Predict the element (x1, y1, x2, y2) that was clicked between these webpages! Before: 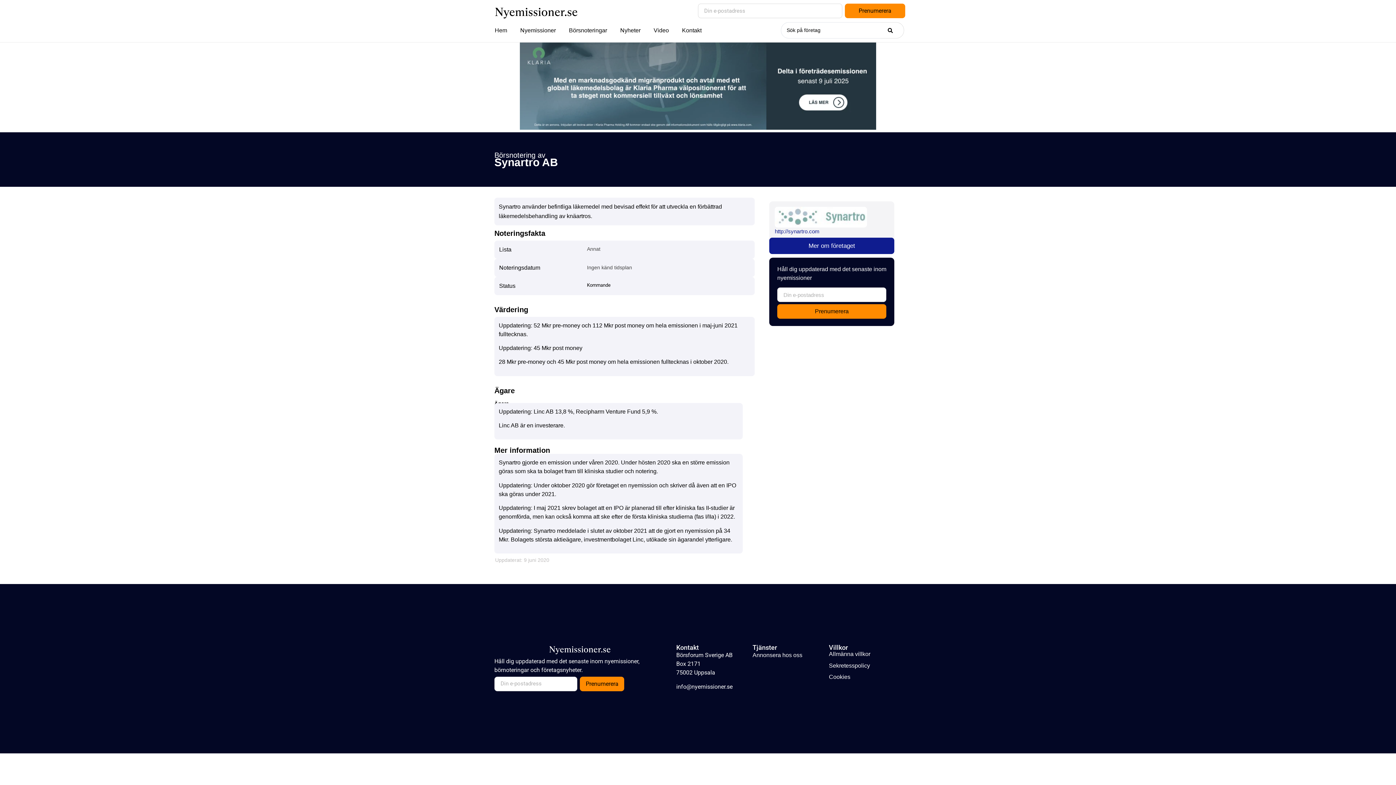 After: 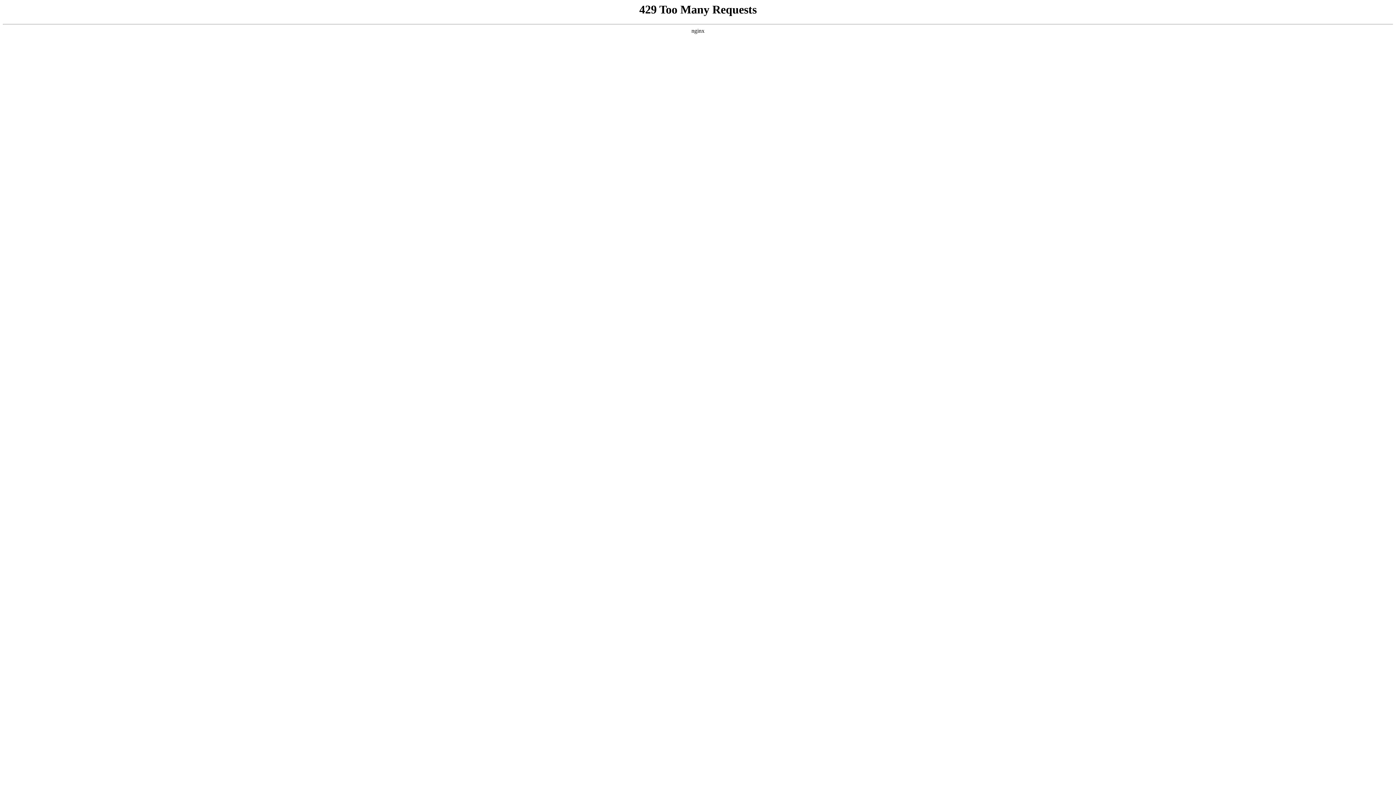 Action: label: Cookies bbox: (829, 674, 850, 680)